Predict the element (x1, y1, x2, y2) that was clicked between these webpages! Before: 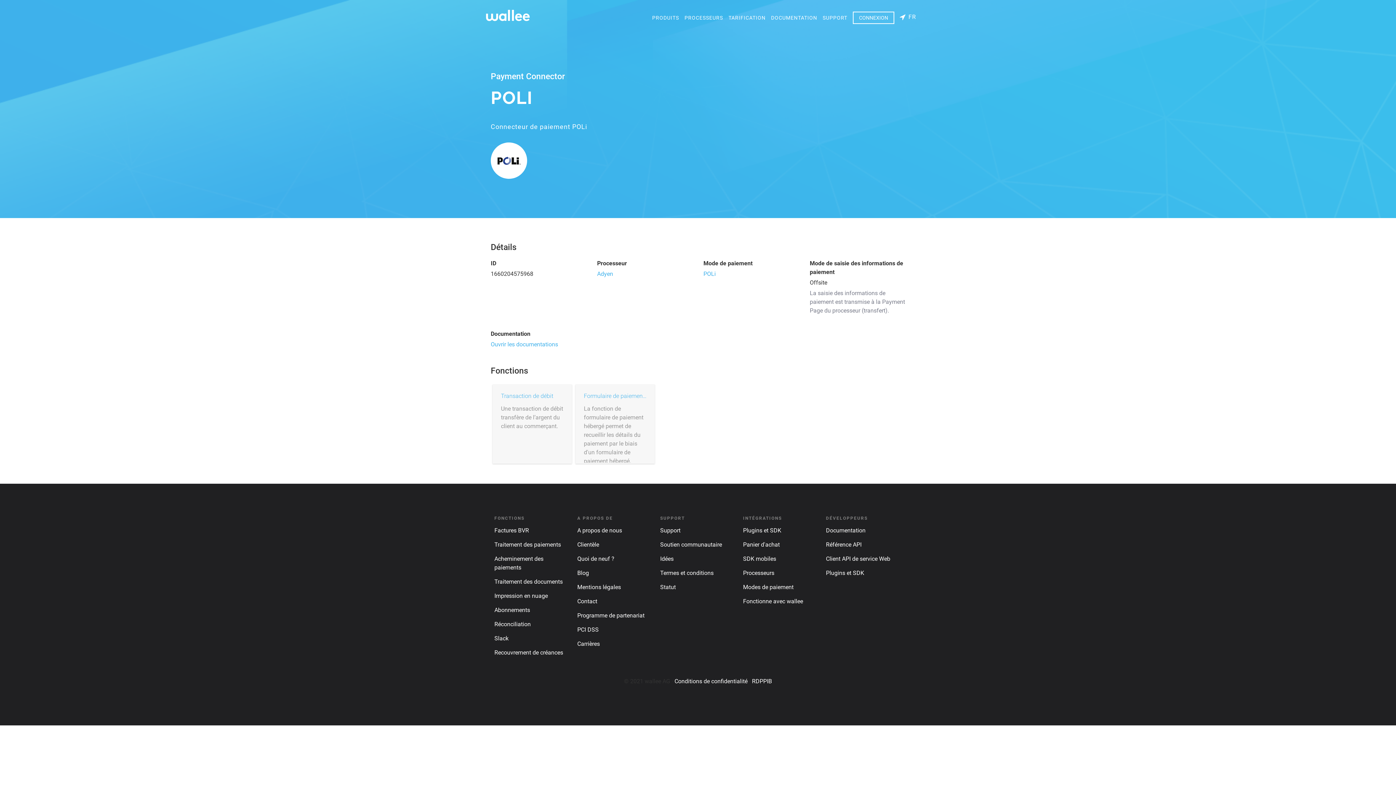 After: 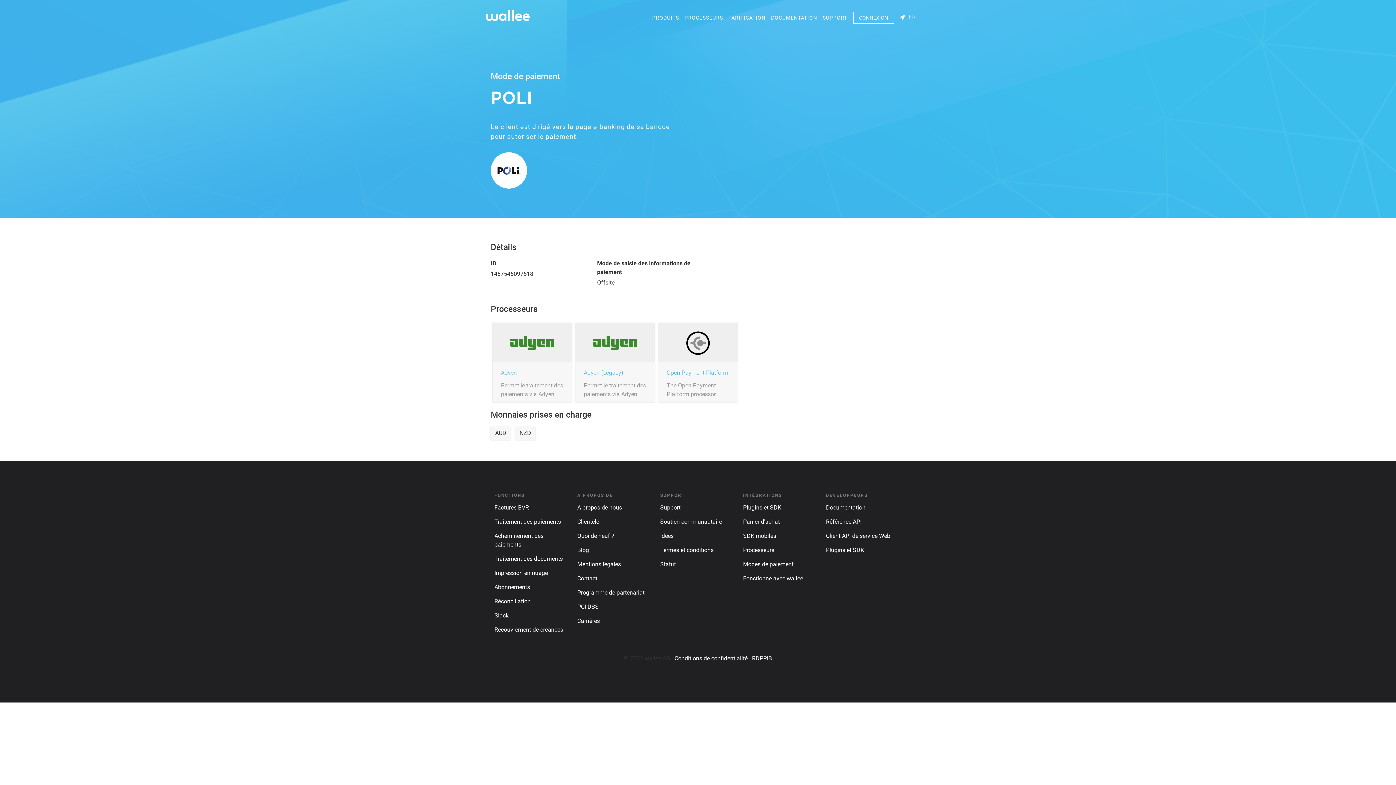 Action: label: POLi bbox: (703, 270, 716, 277)